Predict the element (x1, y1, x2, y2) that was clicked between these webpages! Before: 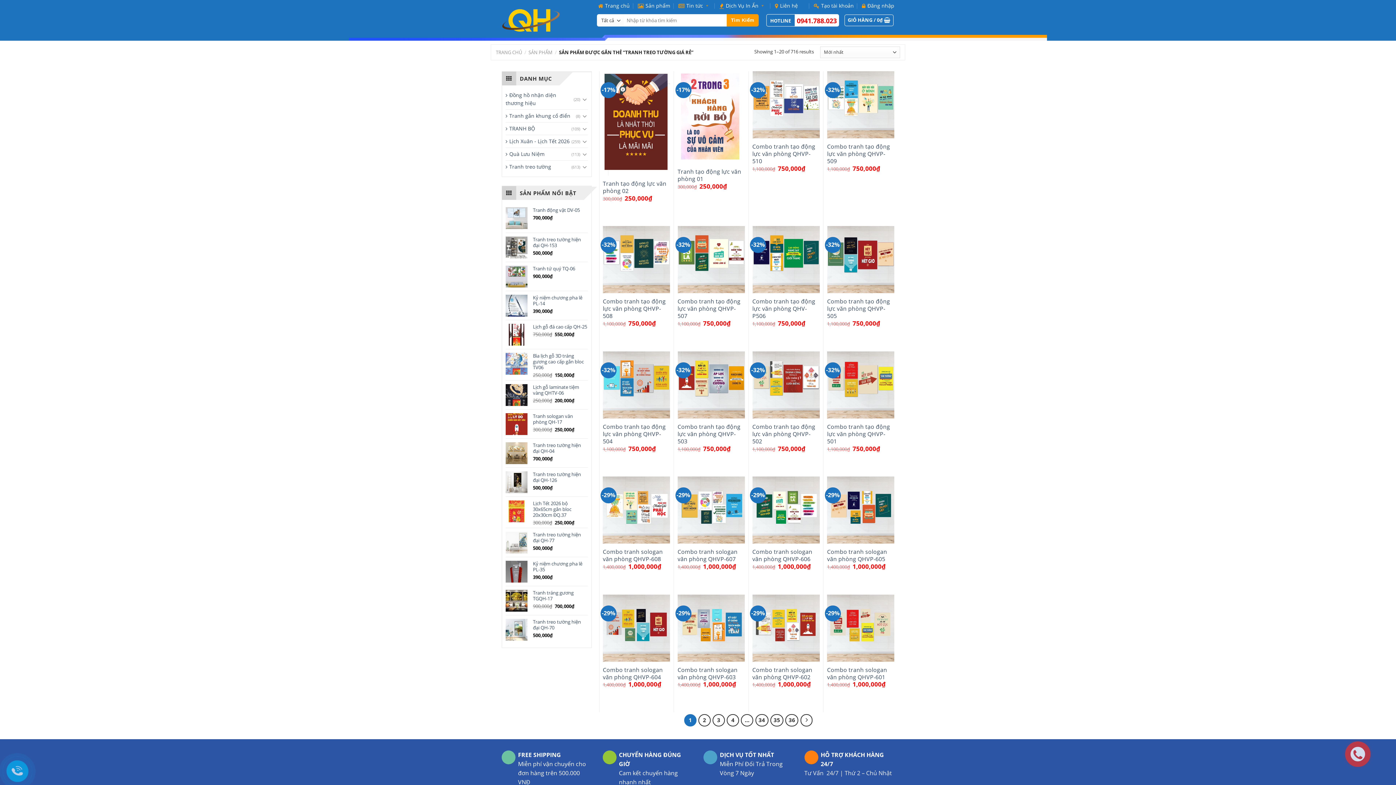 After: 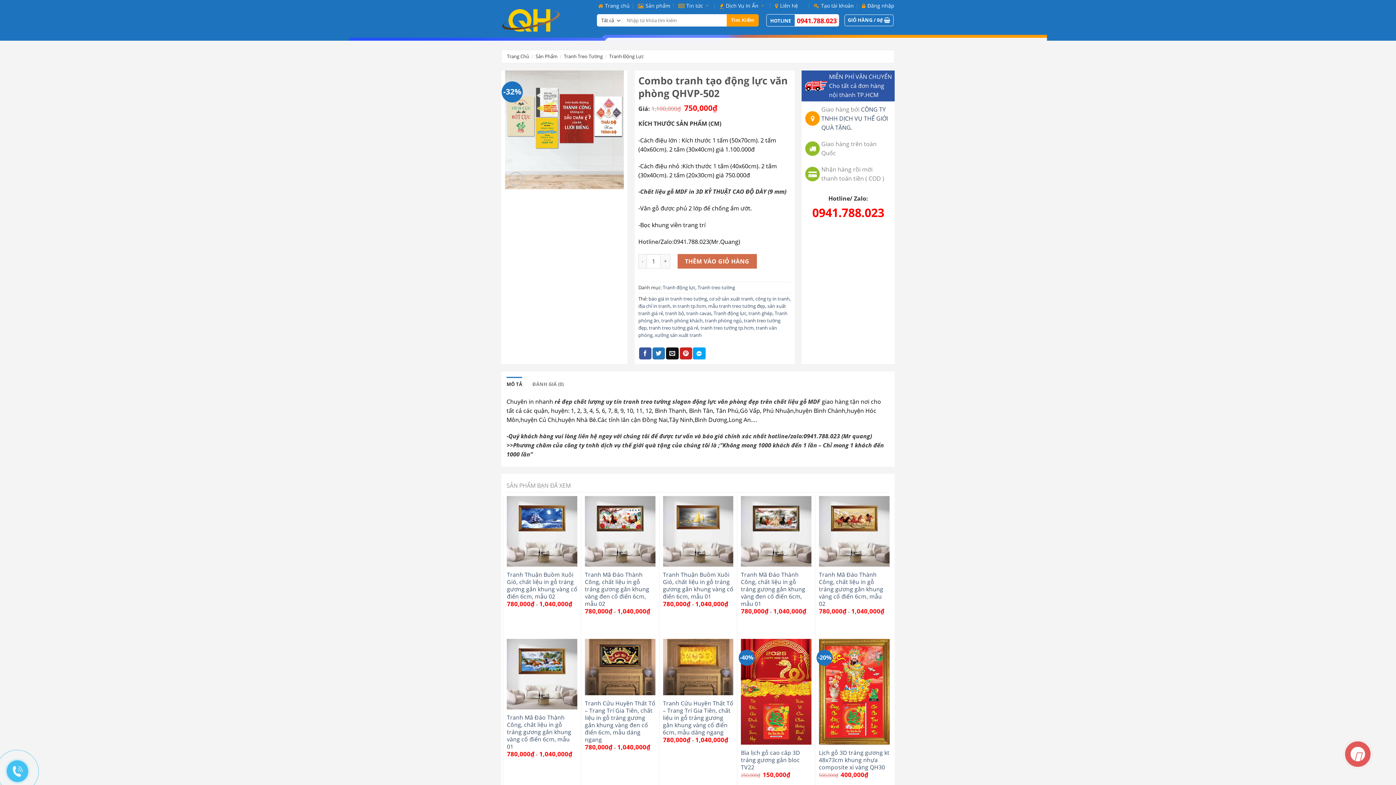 Action: label: Combo tranh tạo động lực văn phòng QHVP-502 bbox: (752, 423, 819, 444)